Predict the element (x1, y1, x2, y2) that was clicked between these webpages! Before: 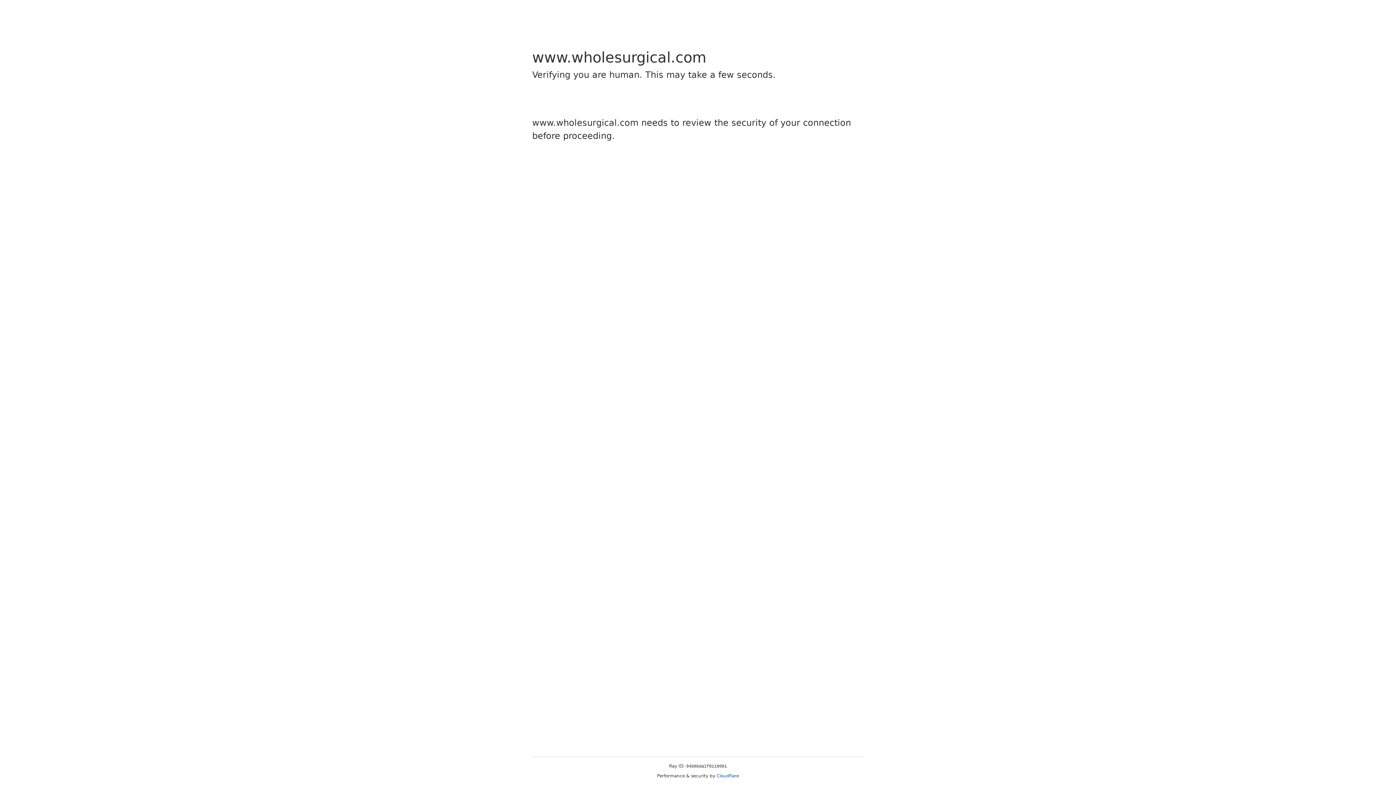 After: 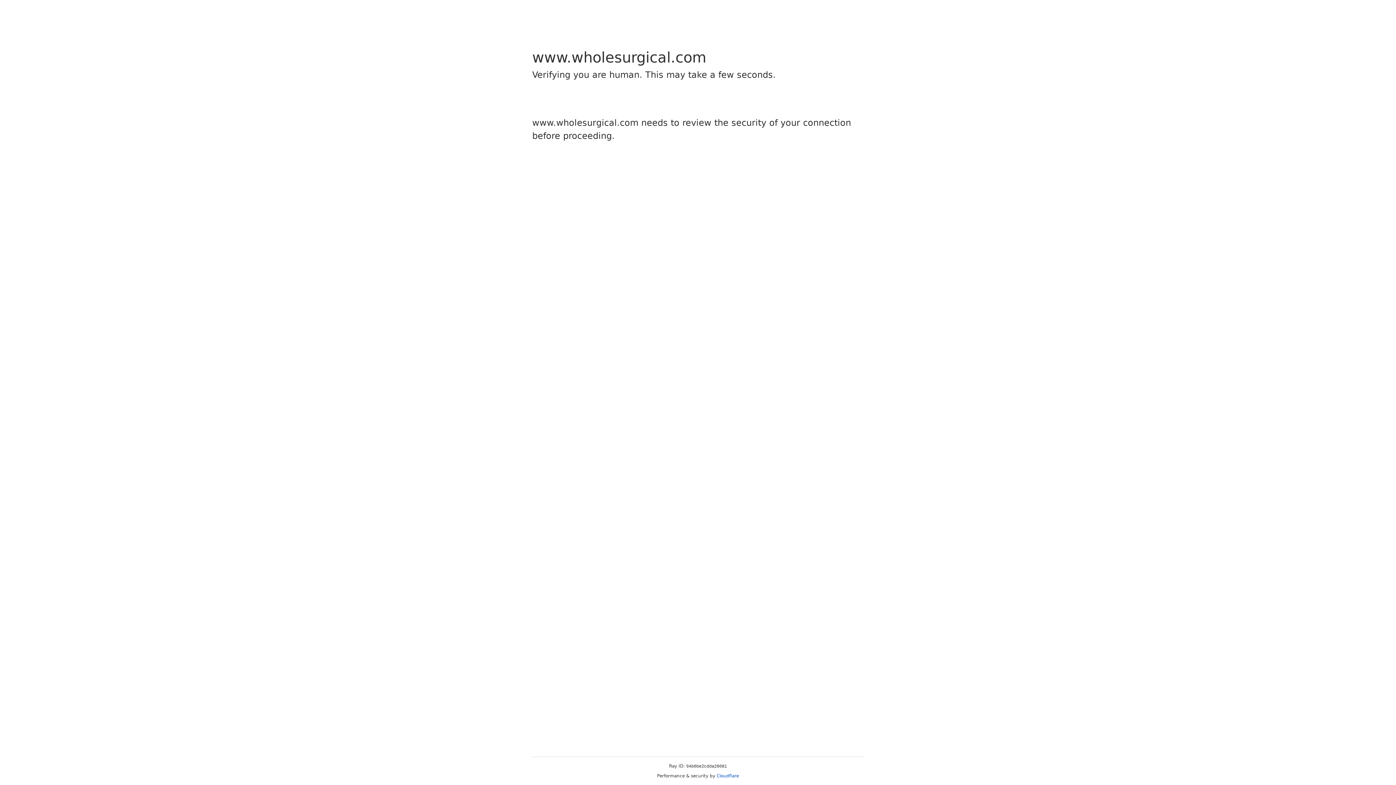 Action: label: Cloudflare bbox: (716, 773, 739, 778)